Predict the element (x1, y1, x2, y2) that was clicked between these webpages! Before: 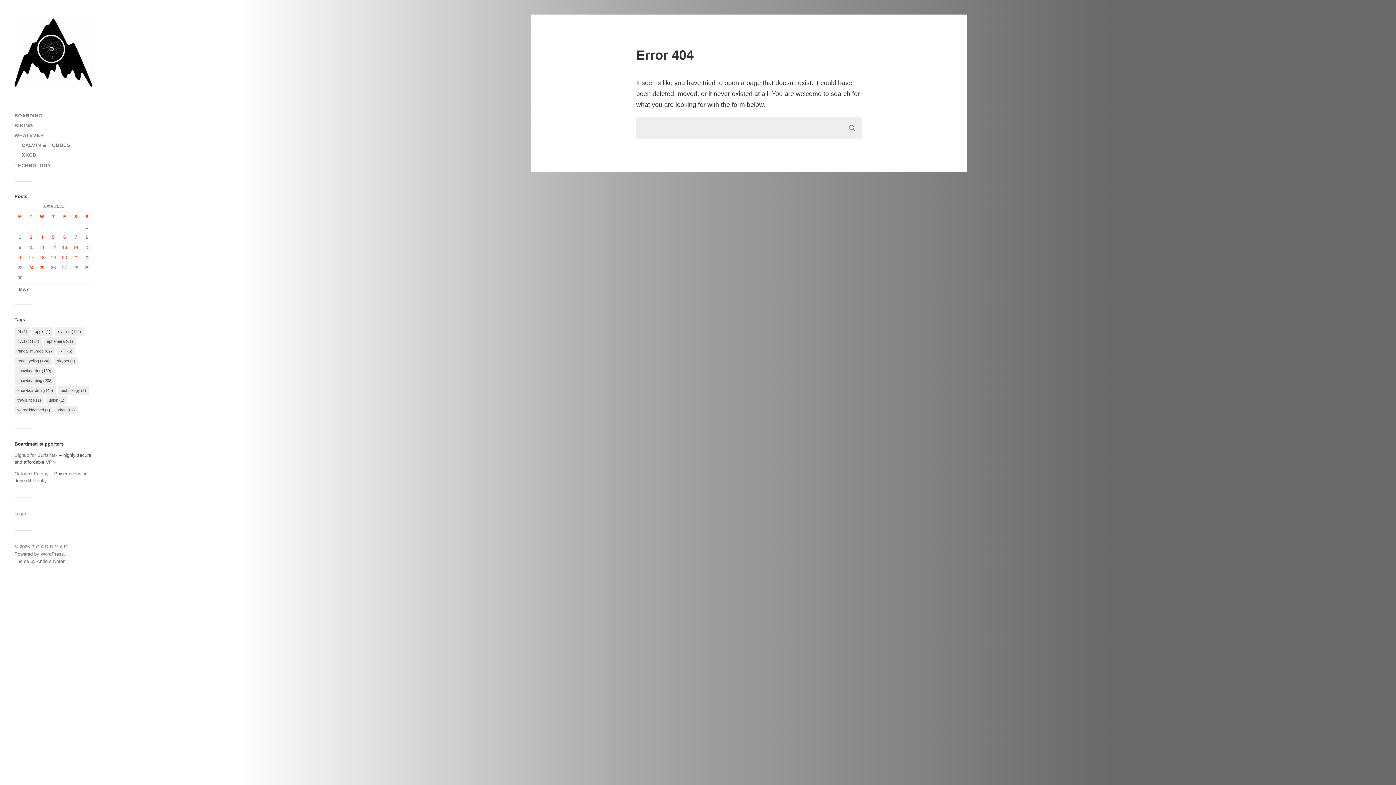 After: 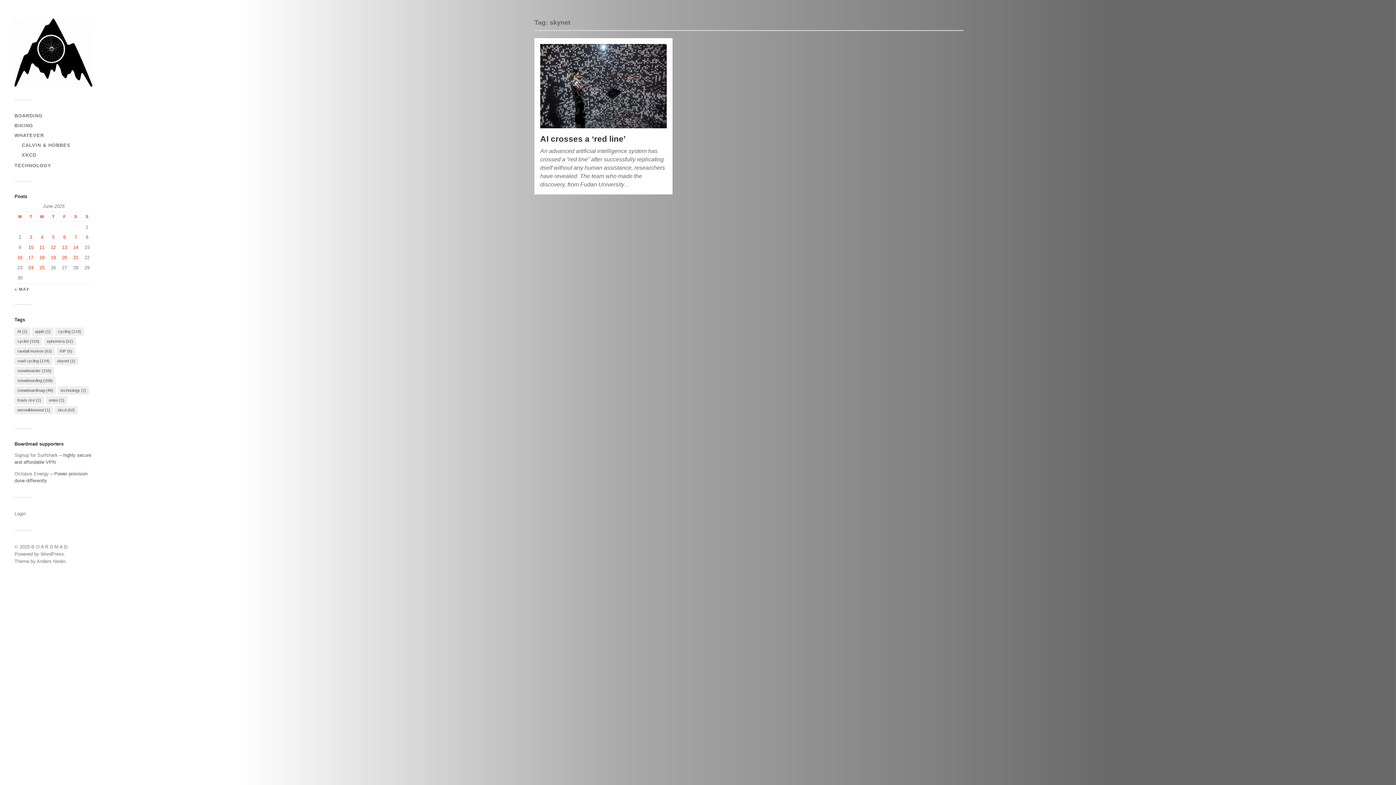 Action: bbox: (54, 357, 78, 365) label: skynet (1 item)